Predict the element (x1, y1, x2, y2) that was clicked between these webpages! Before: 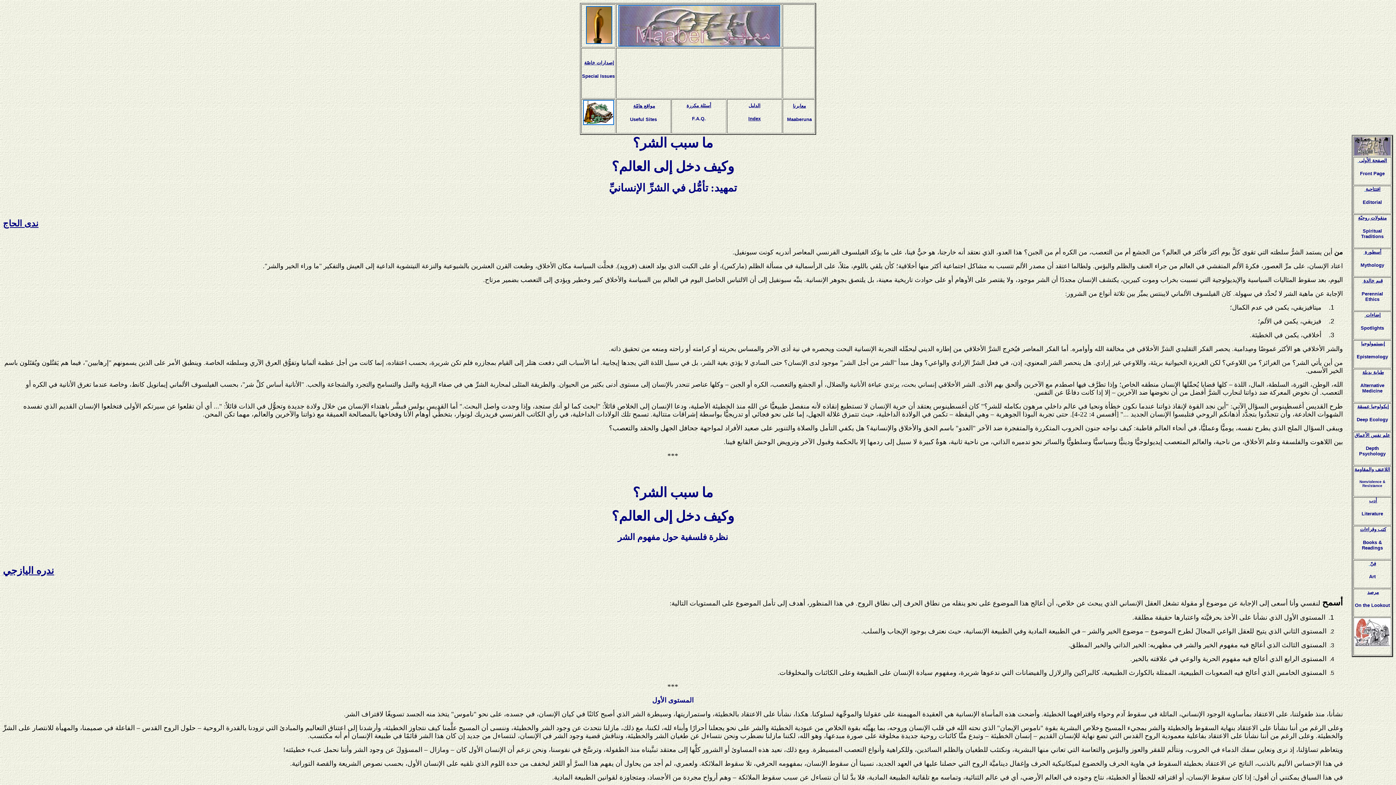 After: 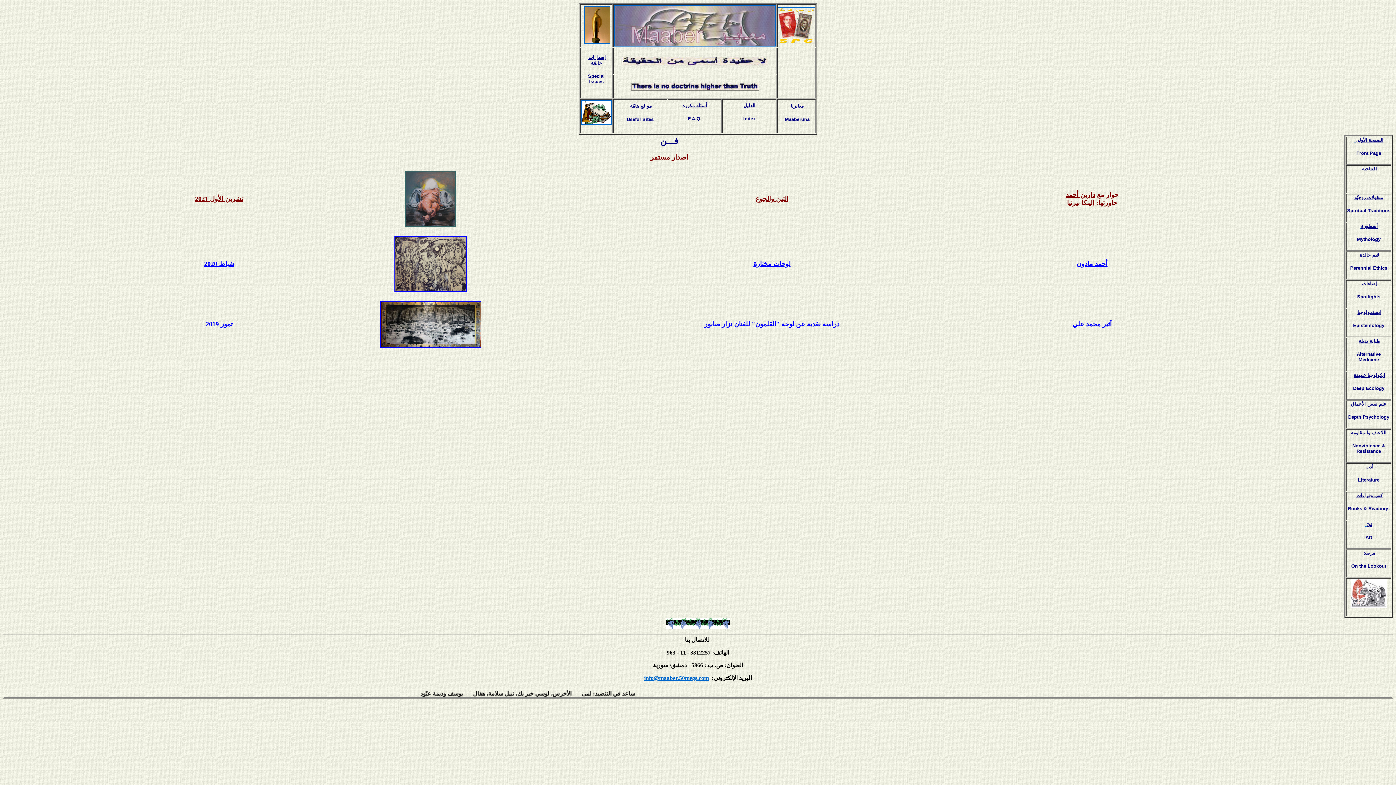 Action: label:  فنّ bbox: (1369, 560, 1376, 566)